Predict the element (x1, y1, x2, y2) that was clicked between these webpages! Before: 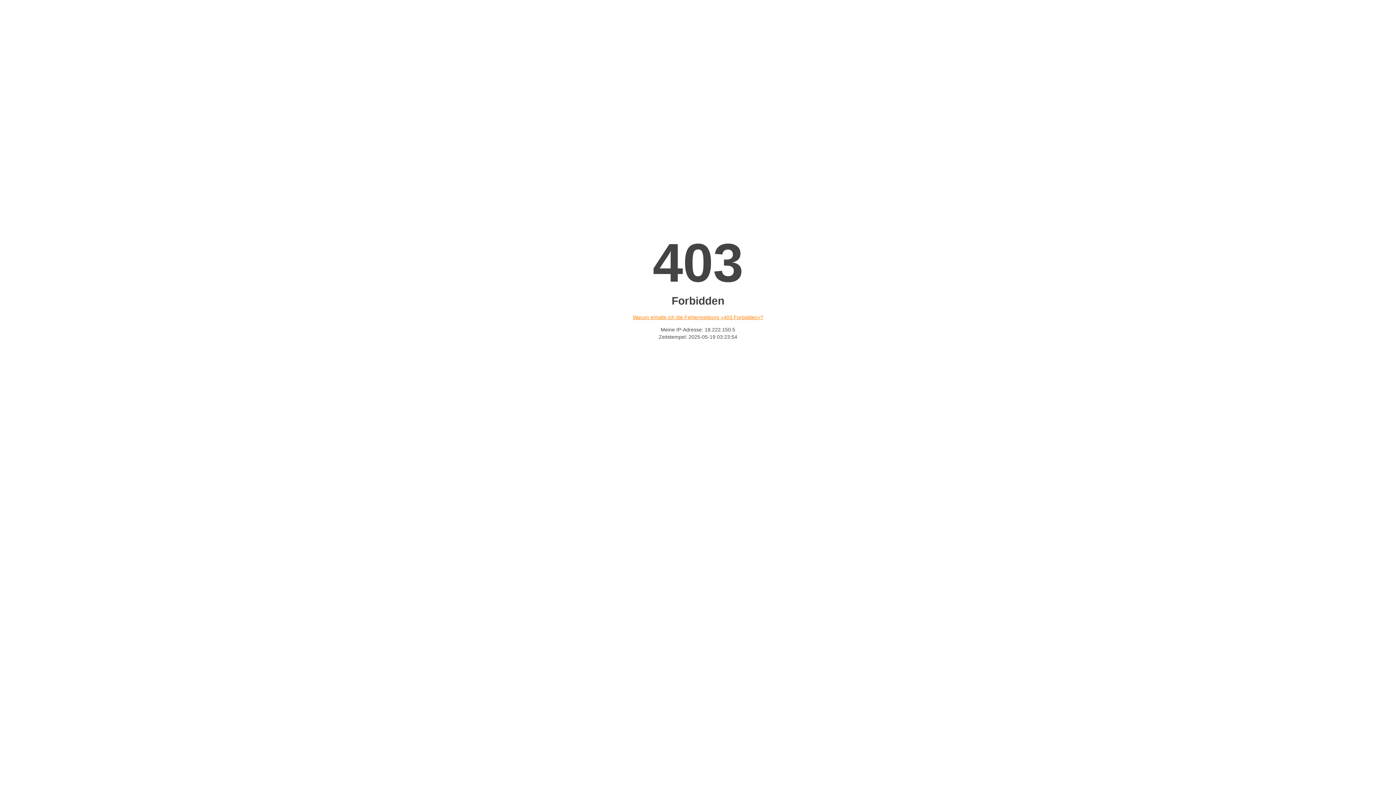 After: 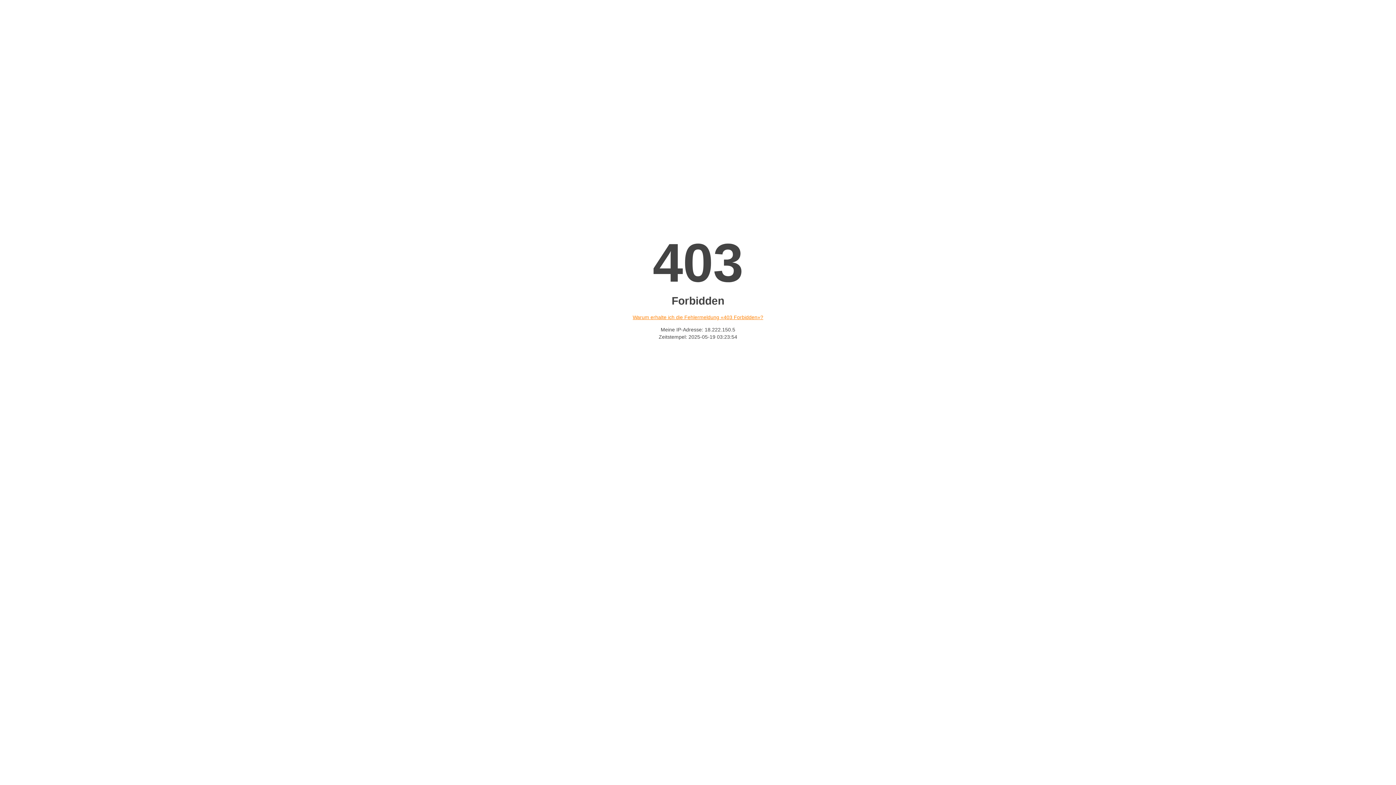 Action: label: Warum erhalte ich die Fehlermeldung «403 Forbidden»? bbox: (632, 314, 763, 320)